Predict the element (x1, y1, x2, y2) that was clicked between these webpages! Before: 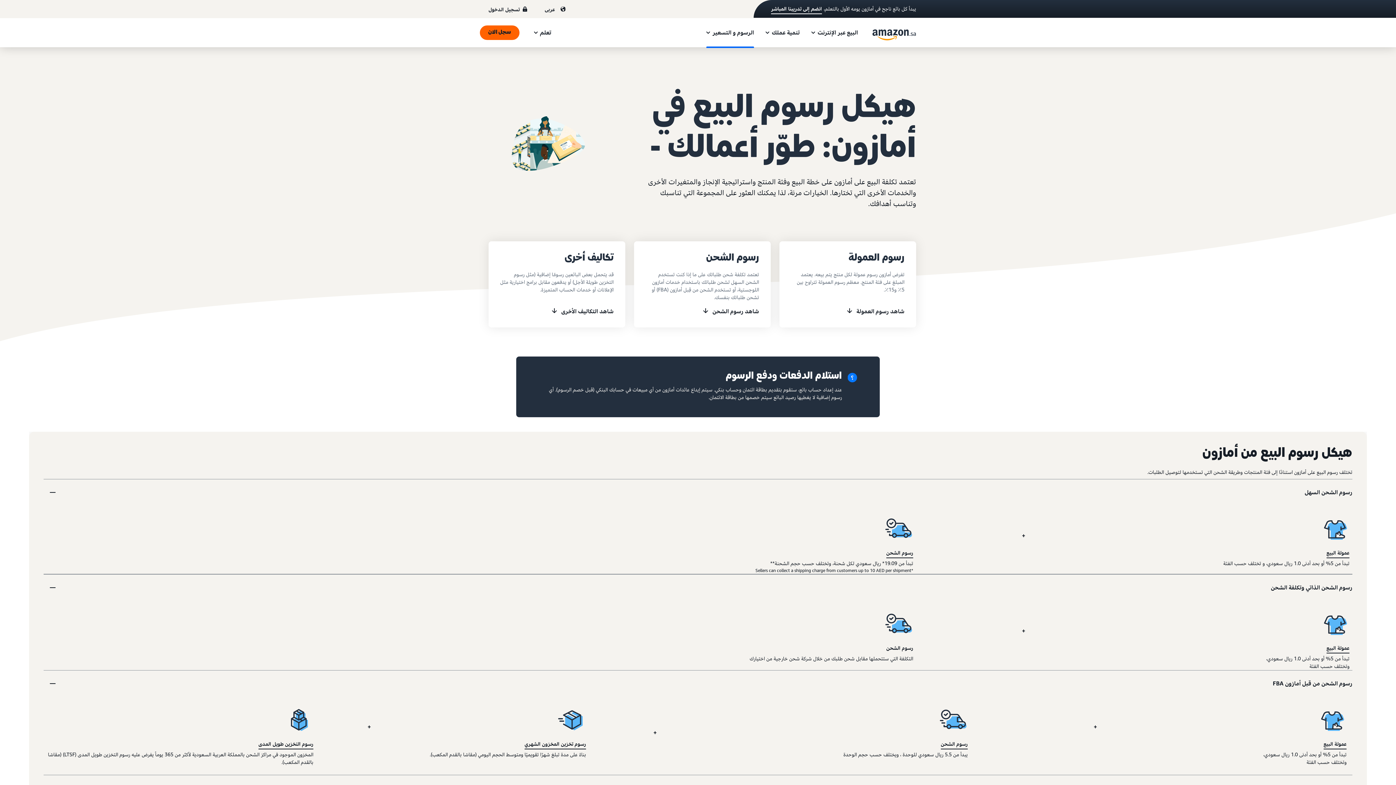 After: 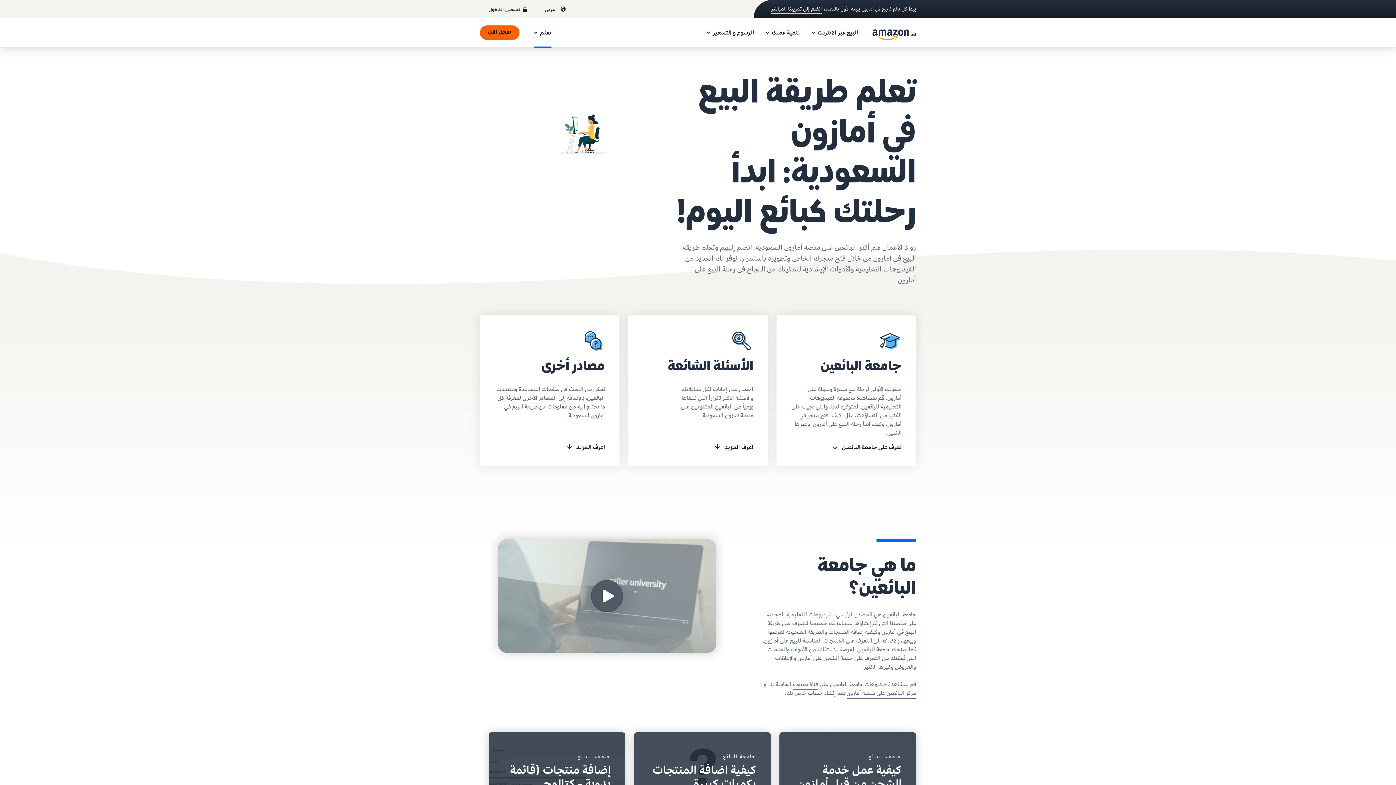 Action: bbox: (534, 28, 551, 37) label: تعلم